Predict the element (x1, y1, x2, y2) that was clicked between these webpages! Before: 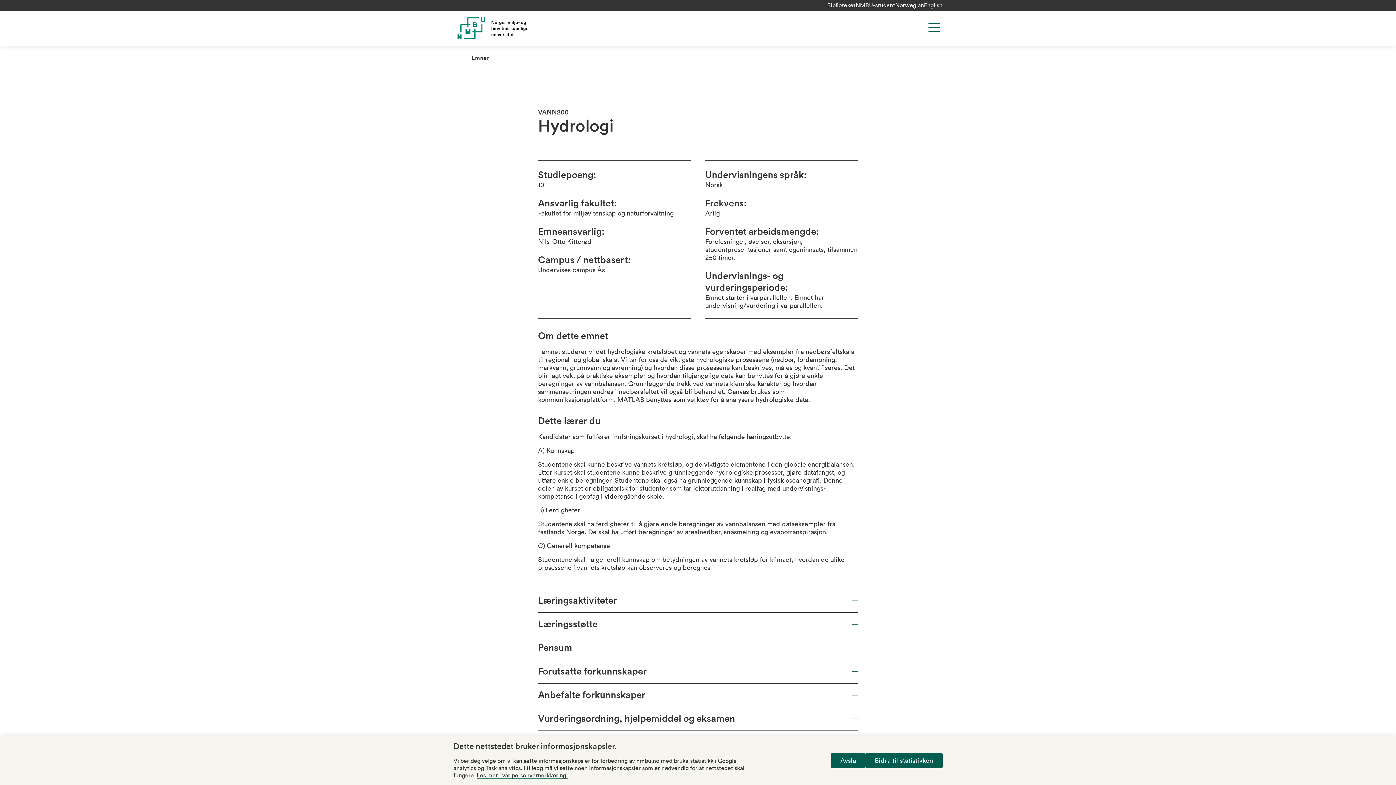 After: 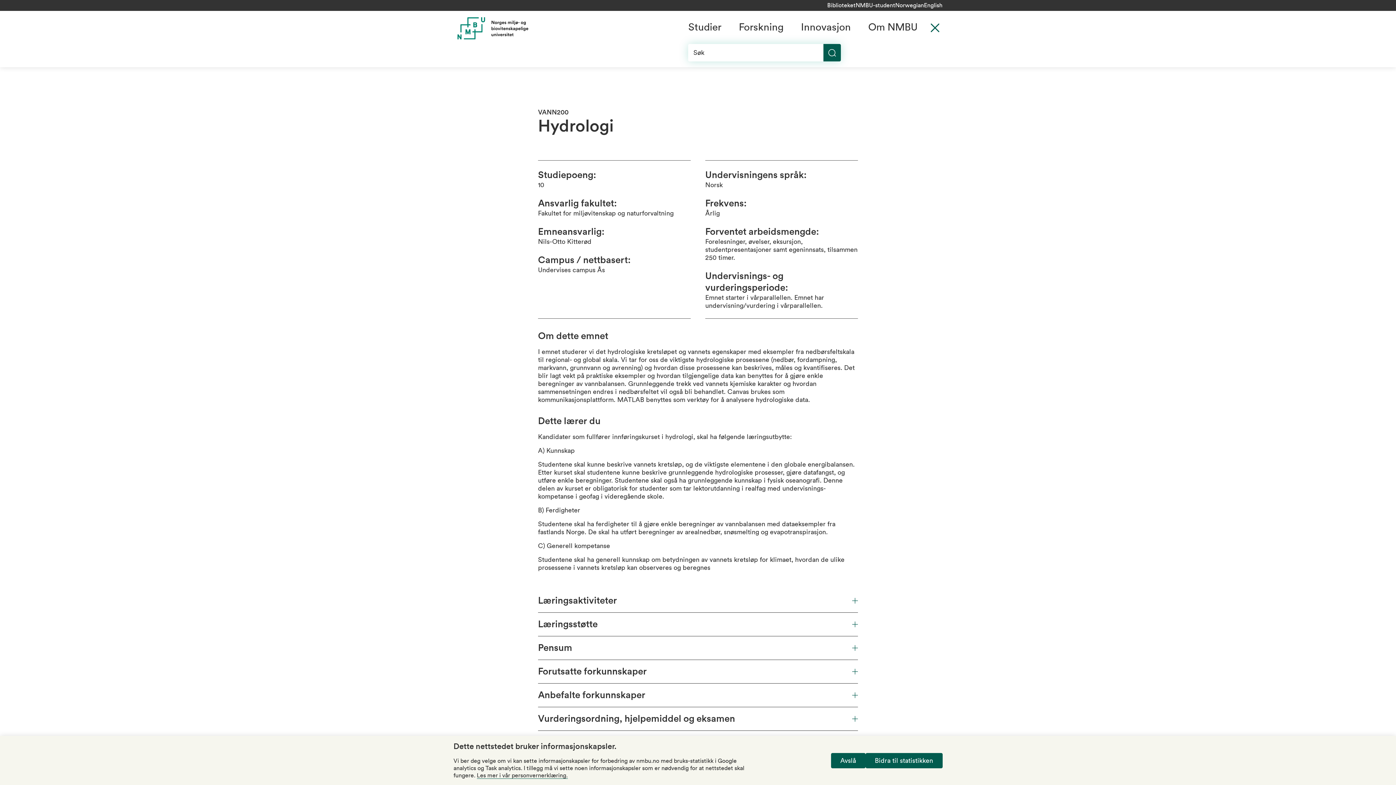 Action: bbox: (926, 19, 942, 35) label: Menu